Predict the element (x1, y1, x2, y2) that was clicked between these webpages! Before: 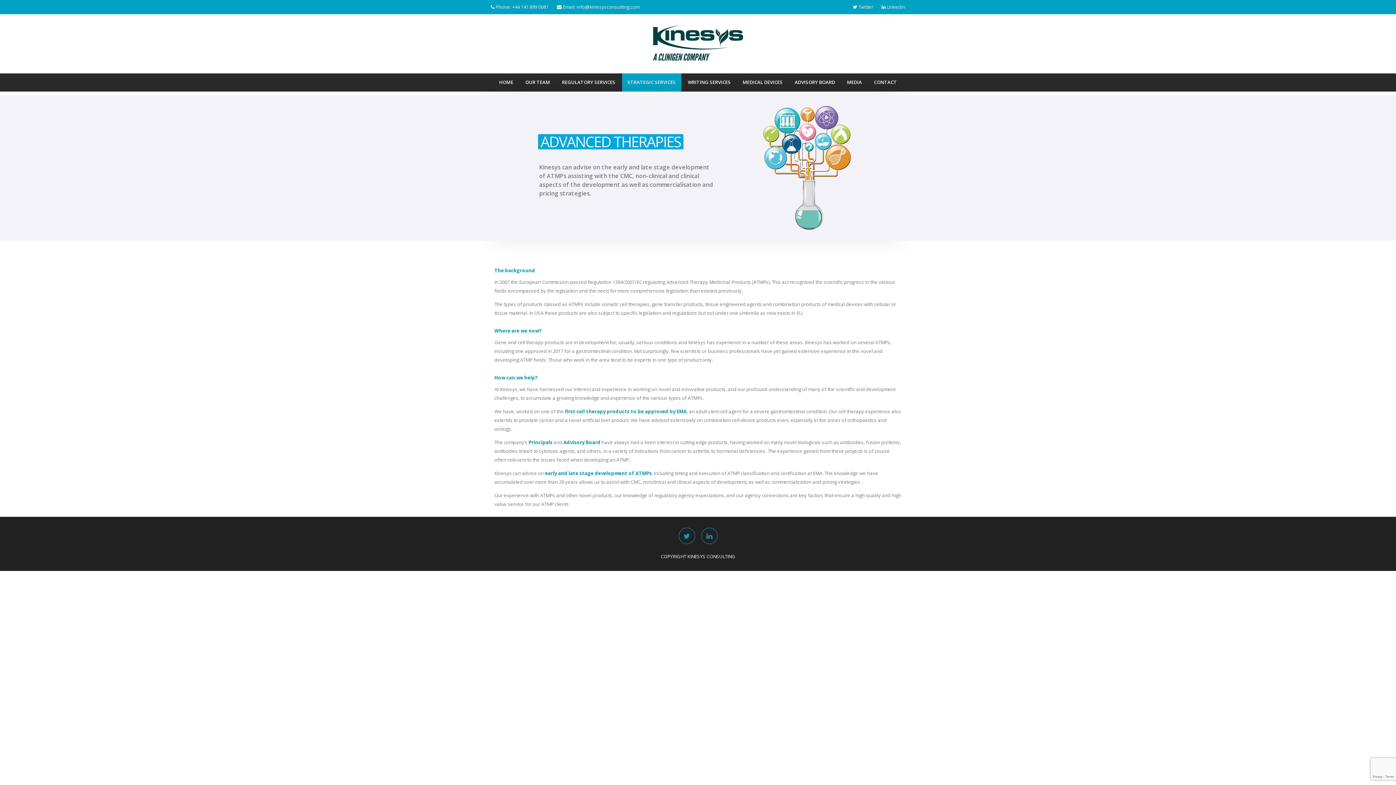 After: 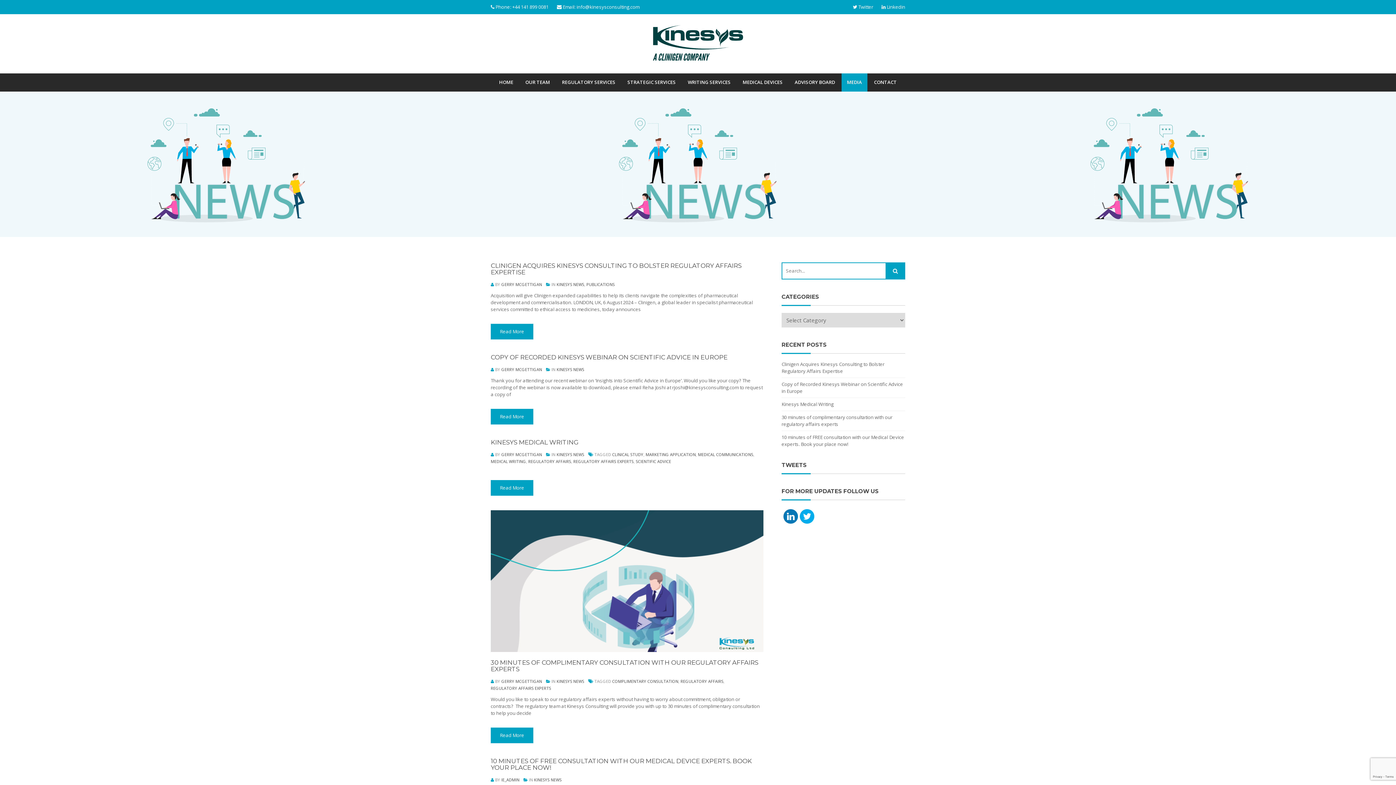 Action: bbox: (841, 73, 867, 91) label: MEDIA